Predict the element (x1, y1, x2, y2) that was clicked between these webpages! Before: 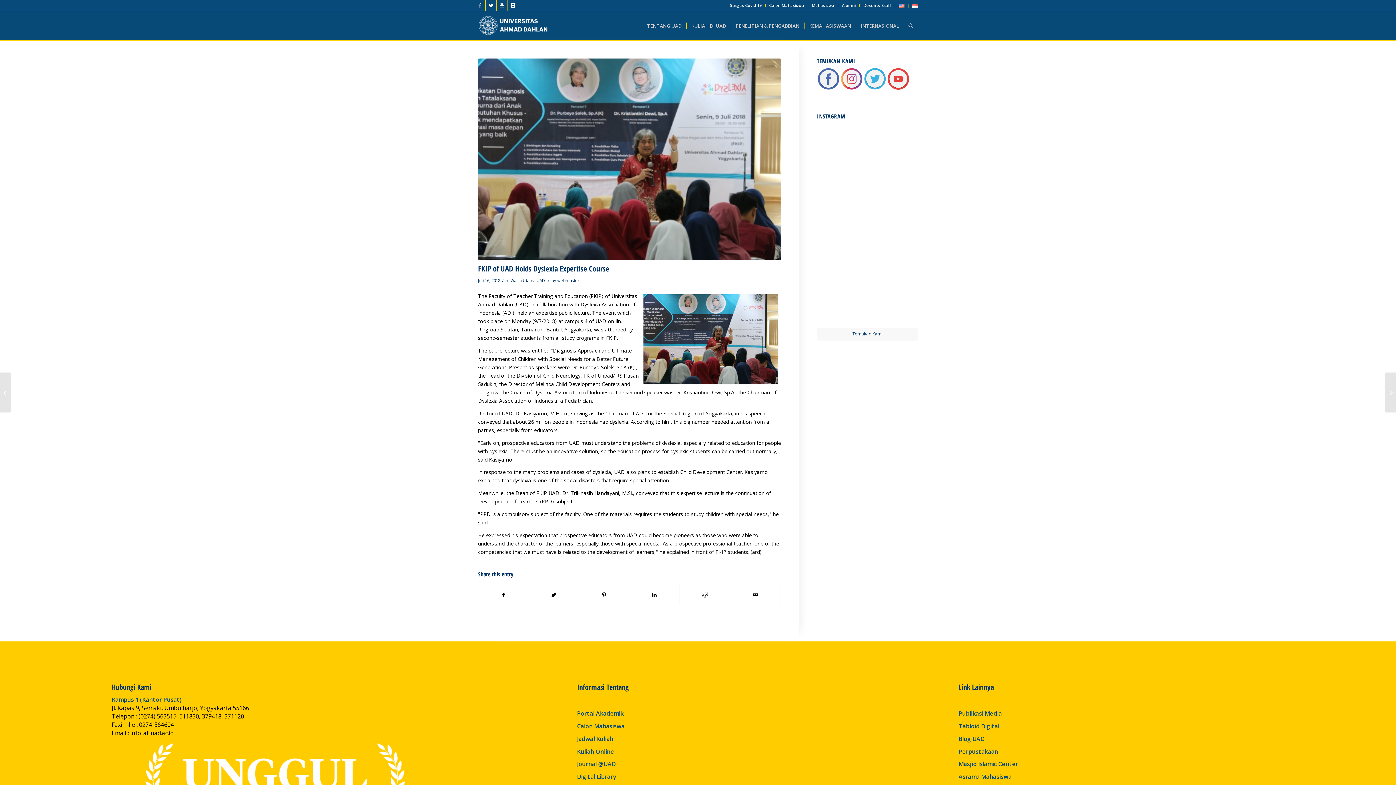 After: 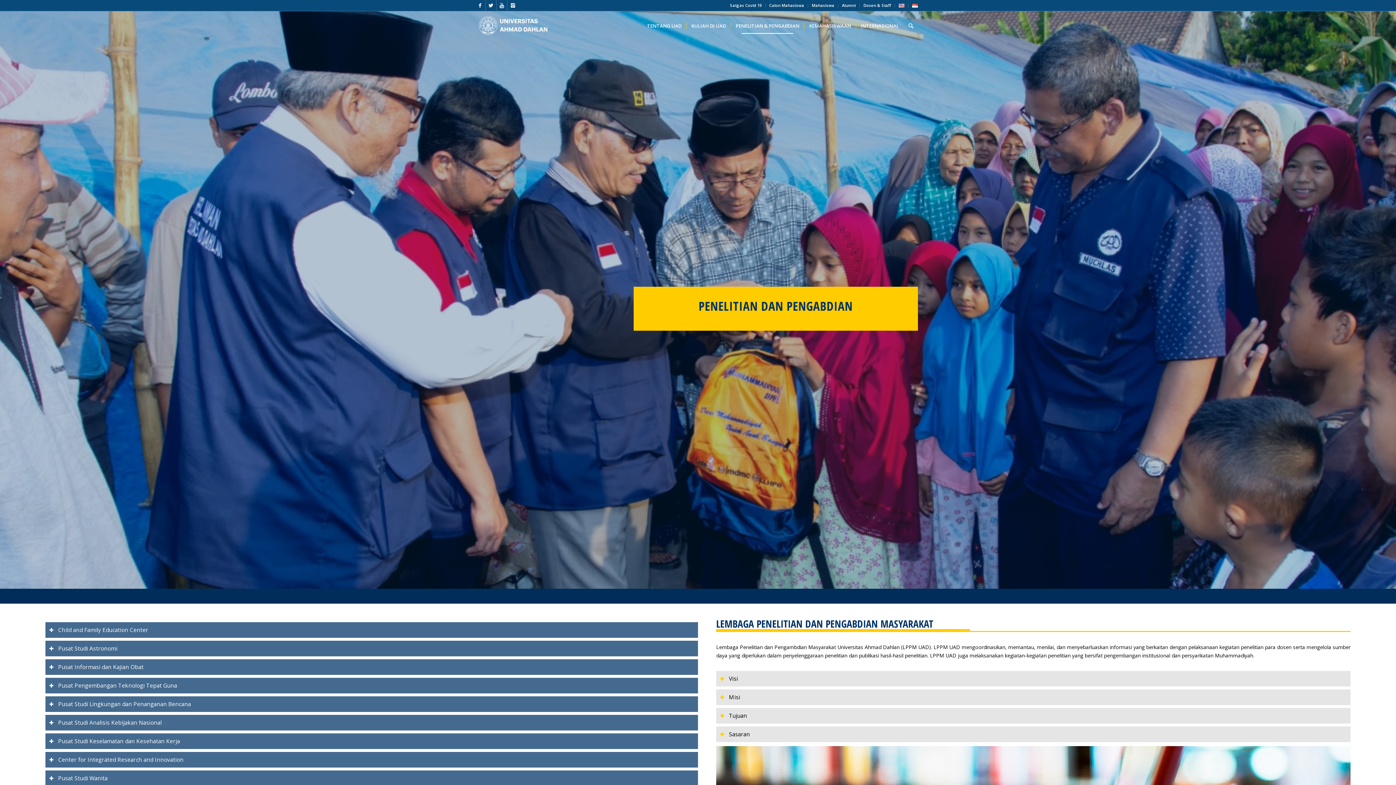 Action: bbox: (730, 11, 804, 40) label: PENELITIAN & PENGABDIAN